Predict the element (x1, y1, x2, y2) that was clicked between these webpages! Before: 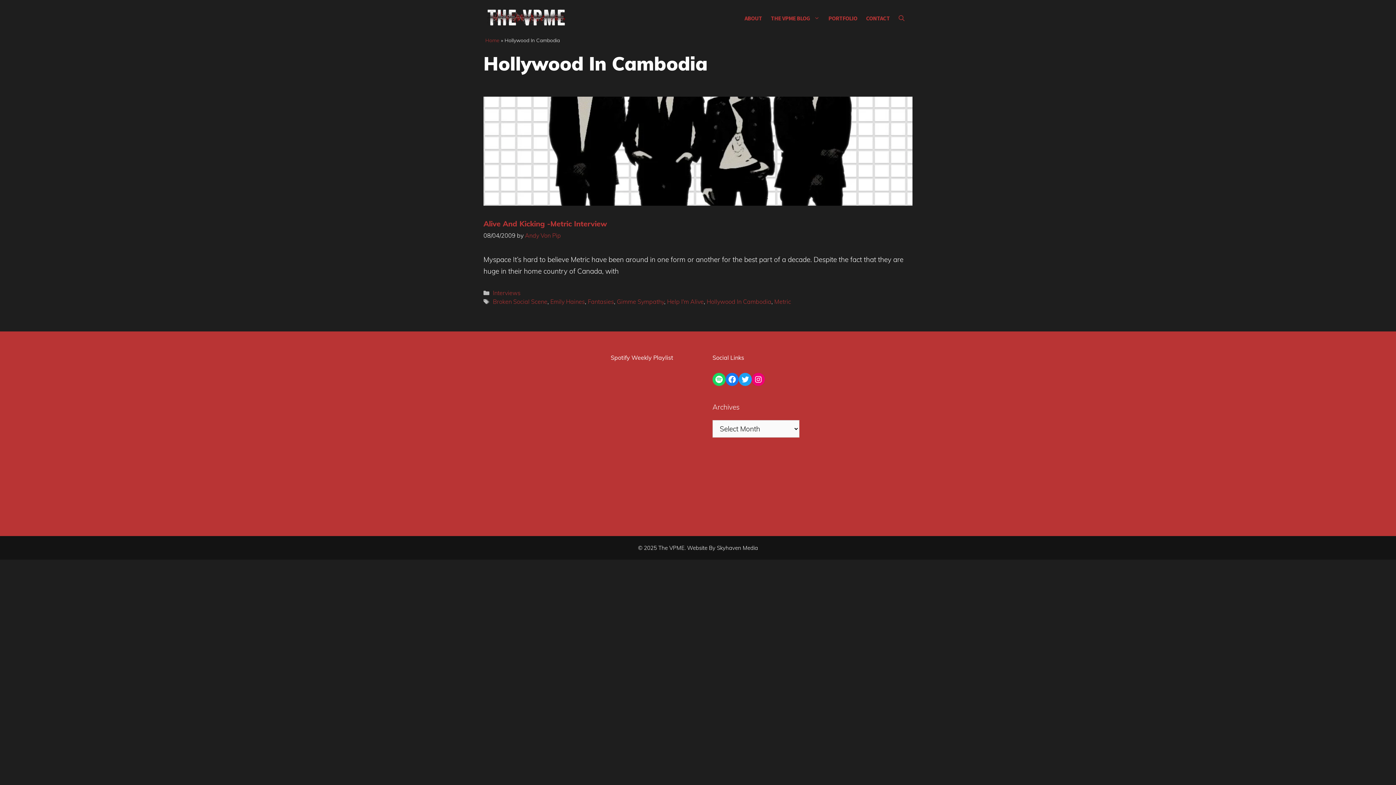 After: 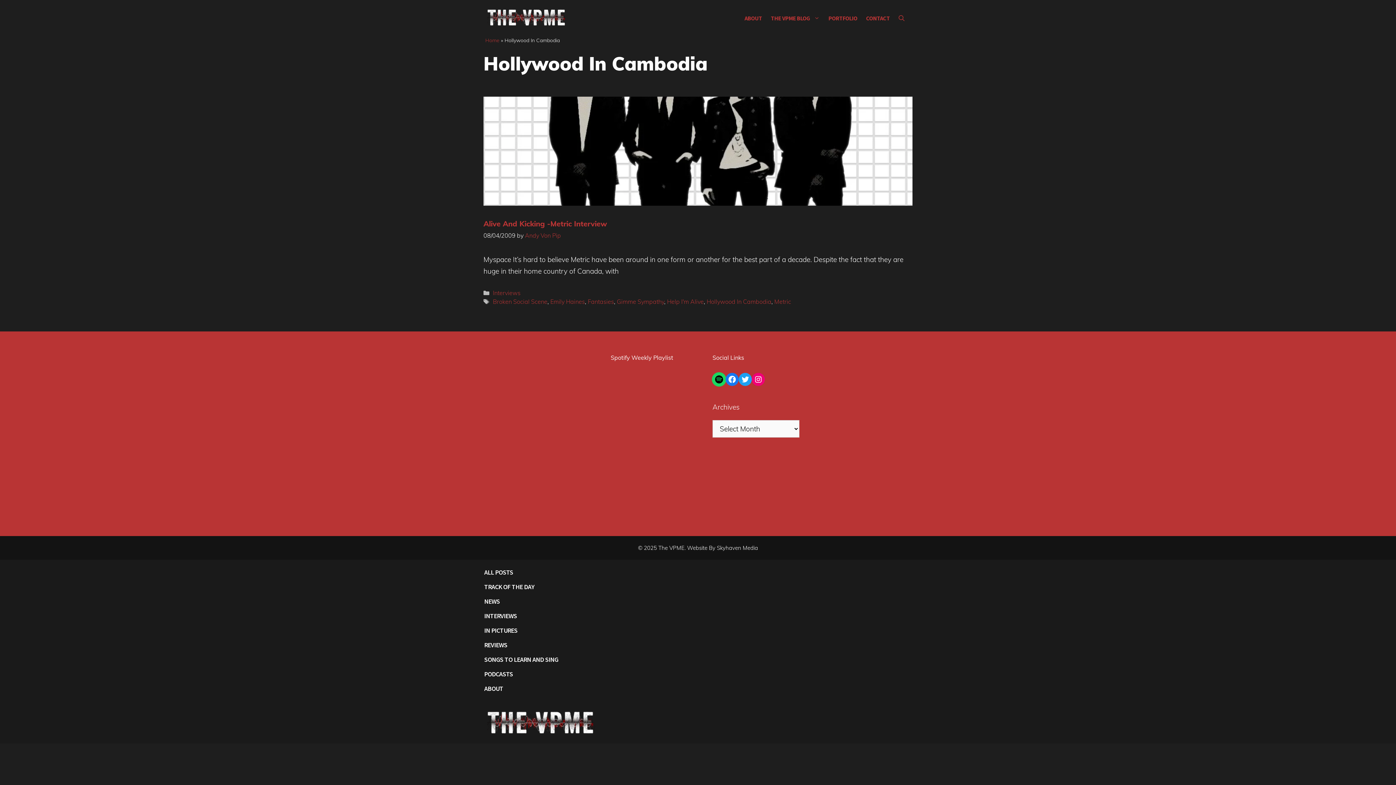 Action: bbox: (712, 373, 725, 386) label: Spotify